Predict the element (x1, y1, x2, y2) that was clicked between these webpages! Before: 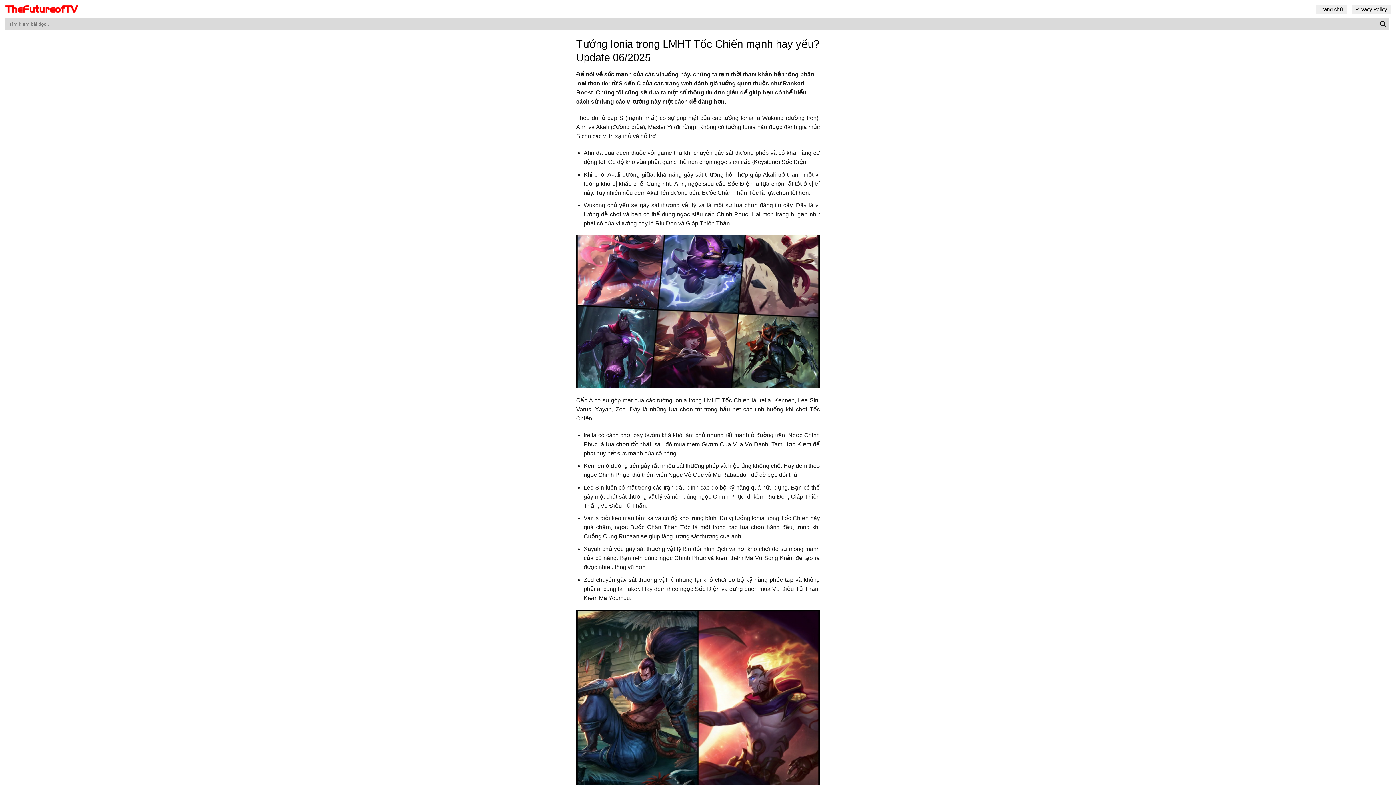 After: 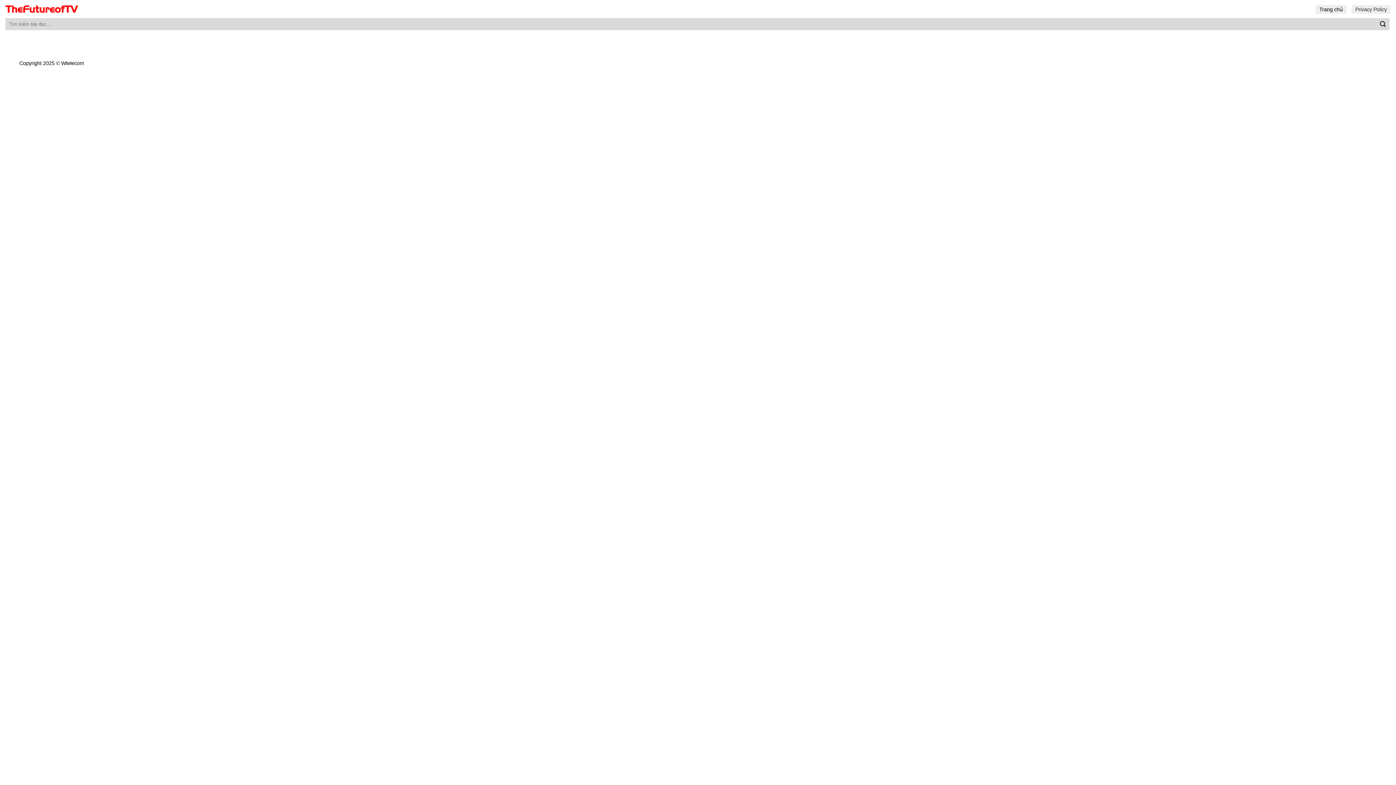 Action: label: Privacy Policy bbox: (1352, 4, 1390, 13)